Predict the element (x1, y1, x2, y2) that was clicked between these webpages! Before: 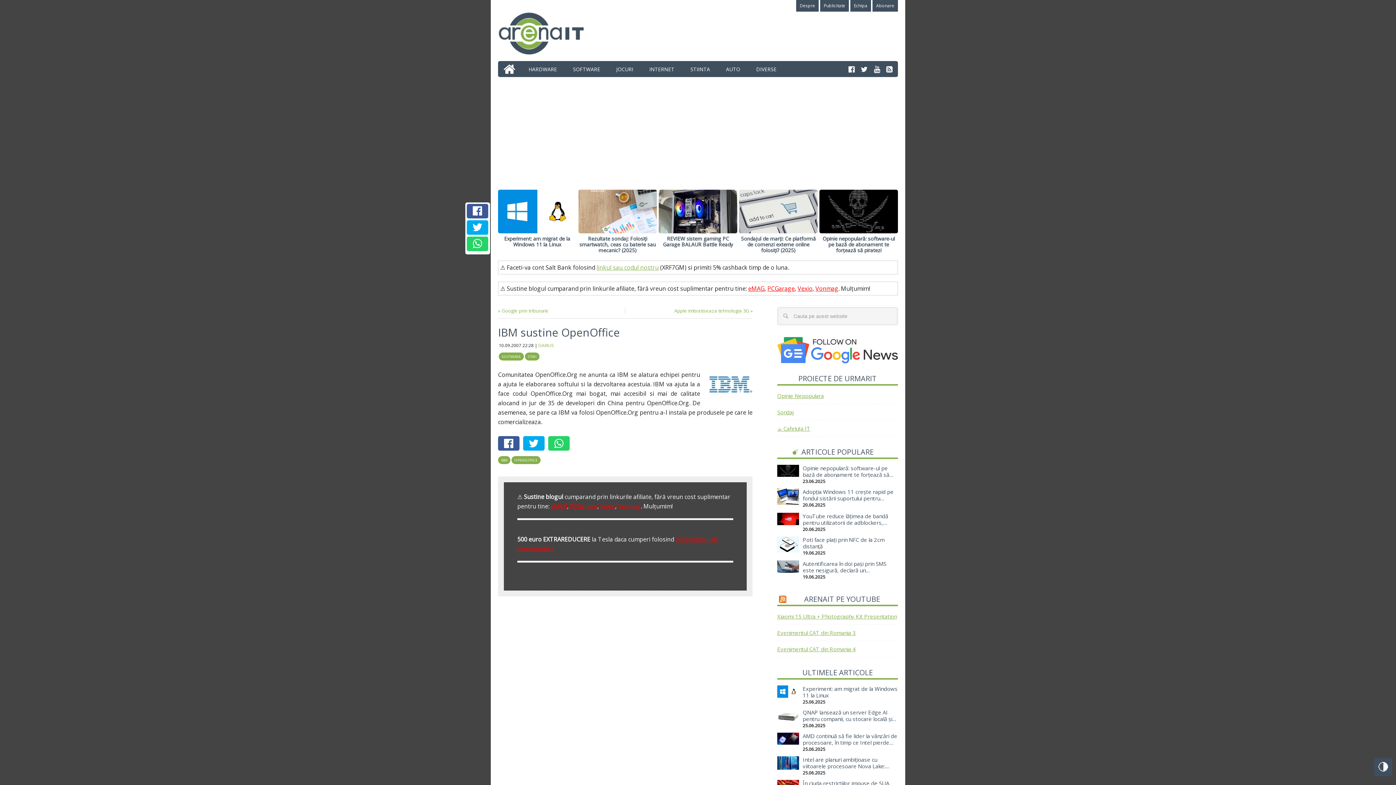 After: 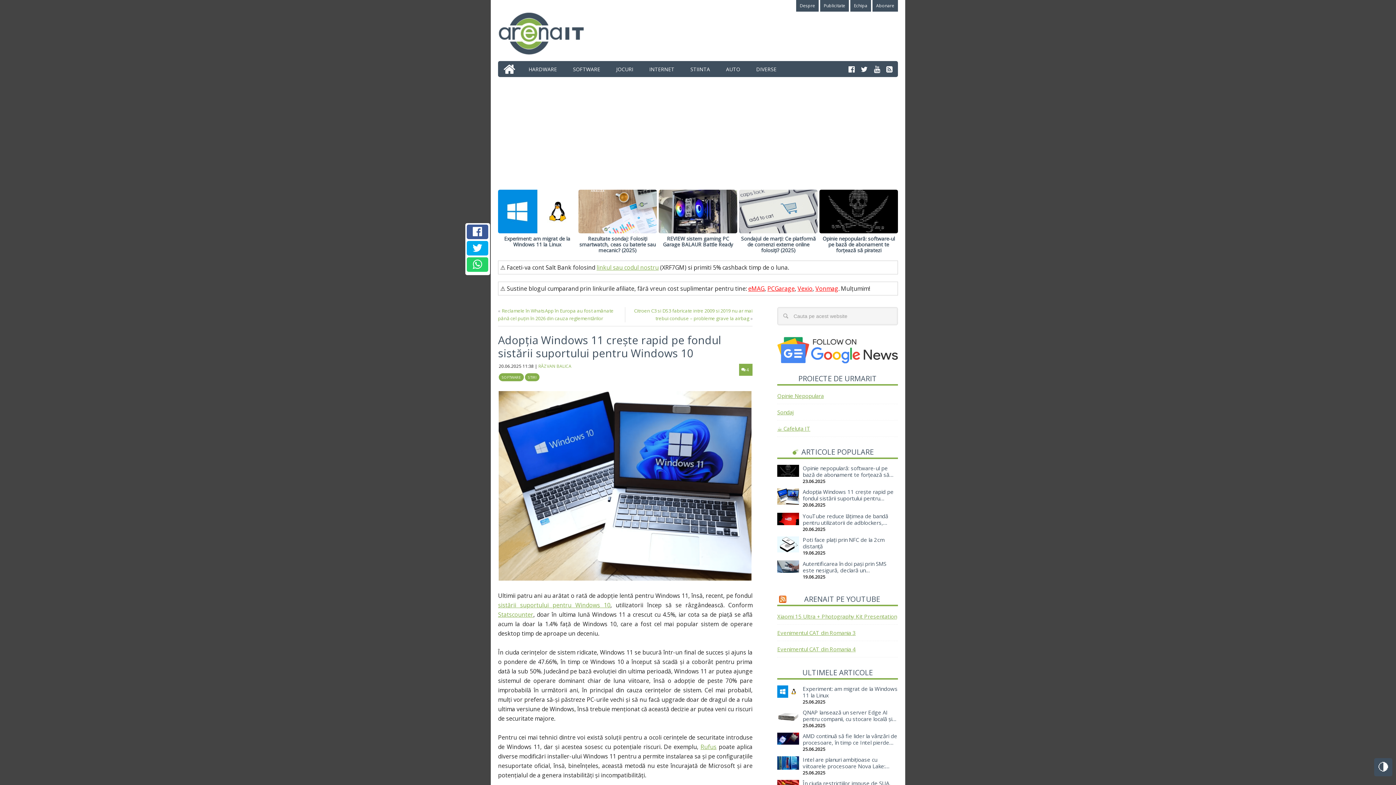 Action: bbox: (777, 488, 799, 505)